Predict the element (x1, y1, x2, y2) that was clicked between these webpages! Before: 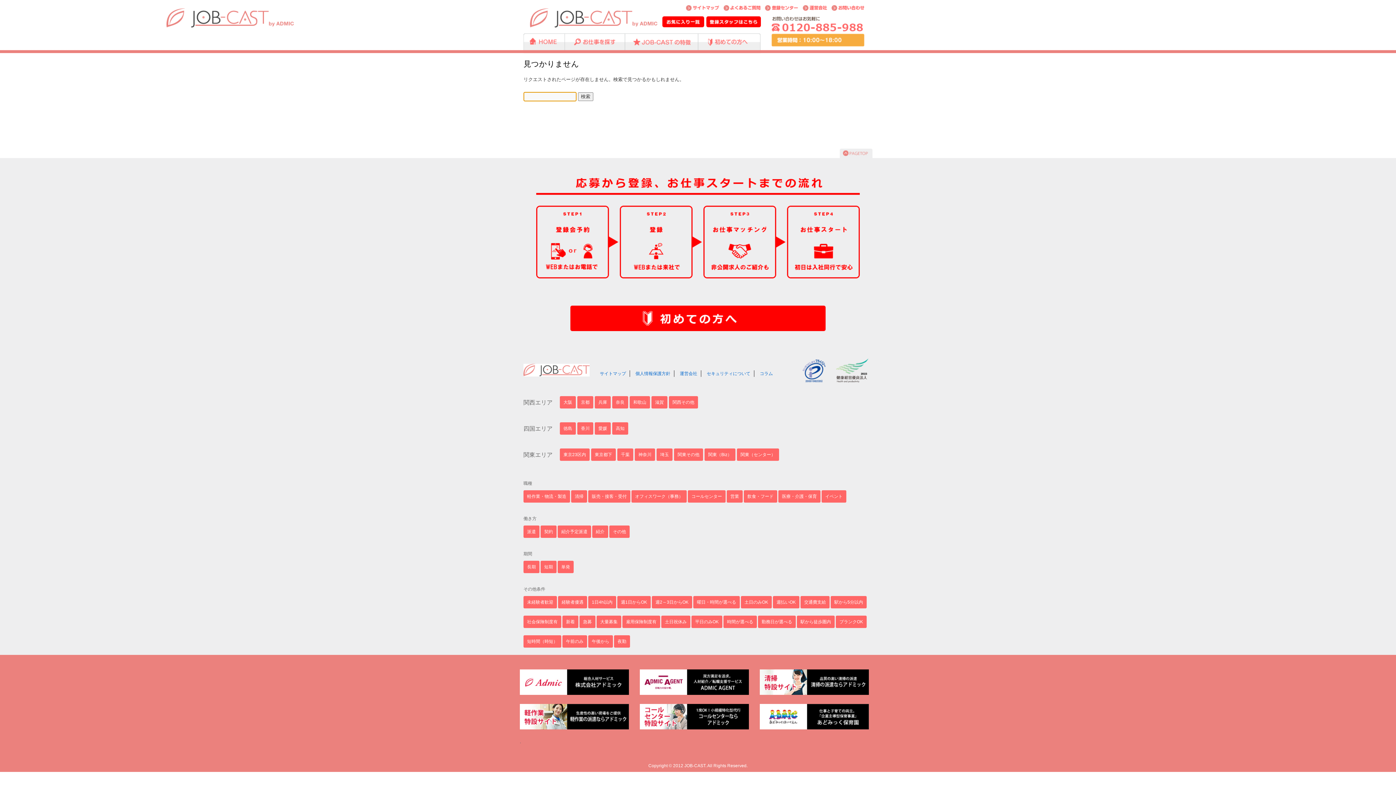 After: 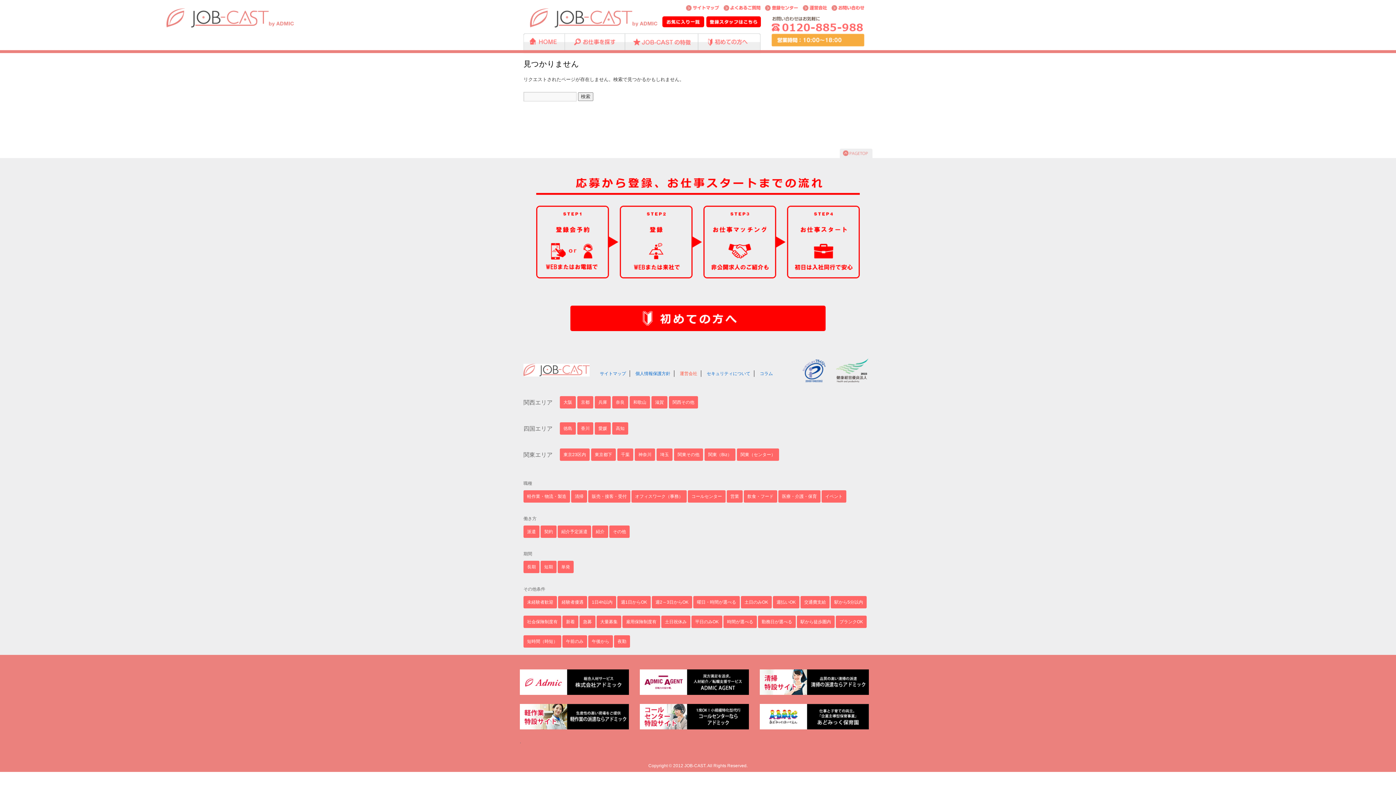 Action: label: 運営会社 bbox: (680, 371, 697, 376)